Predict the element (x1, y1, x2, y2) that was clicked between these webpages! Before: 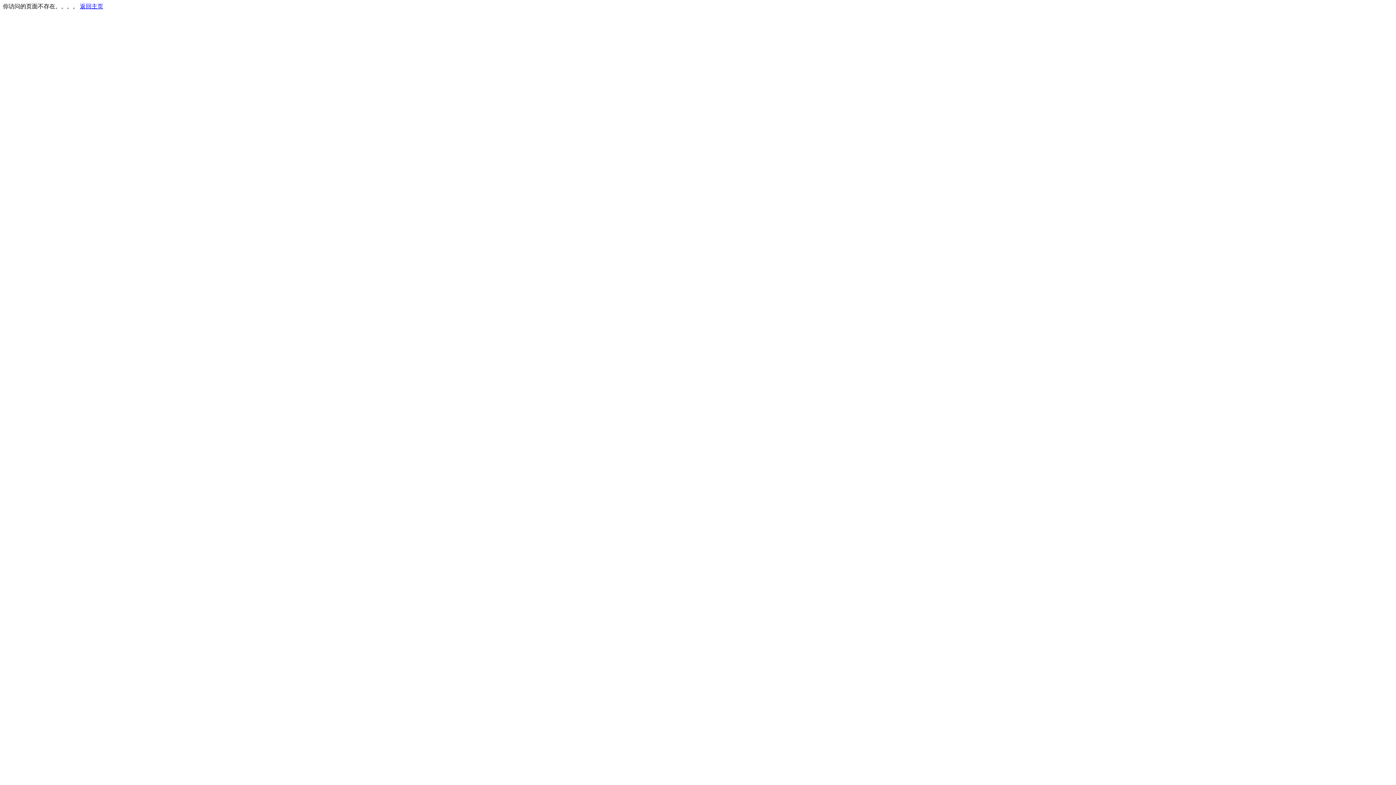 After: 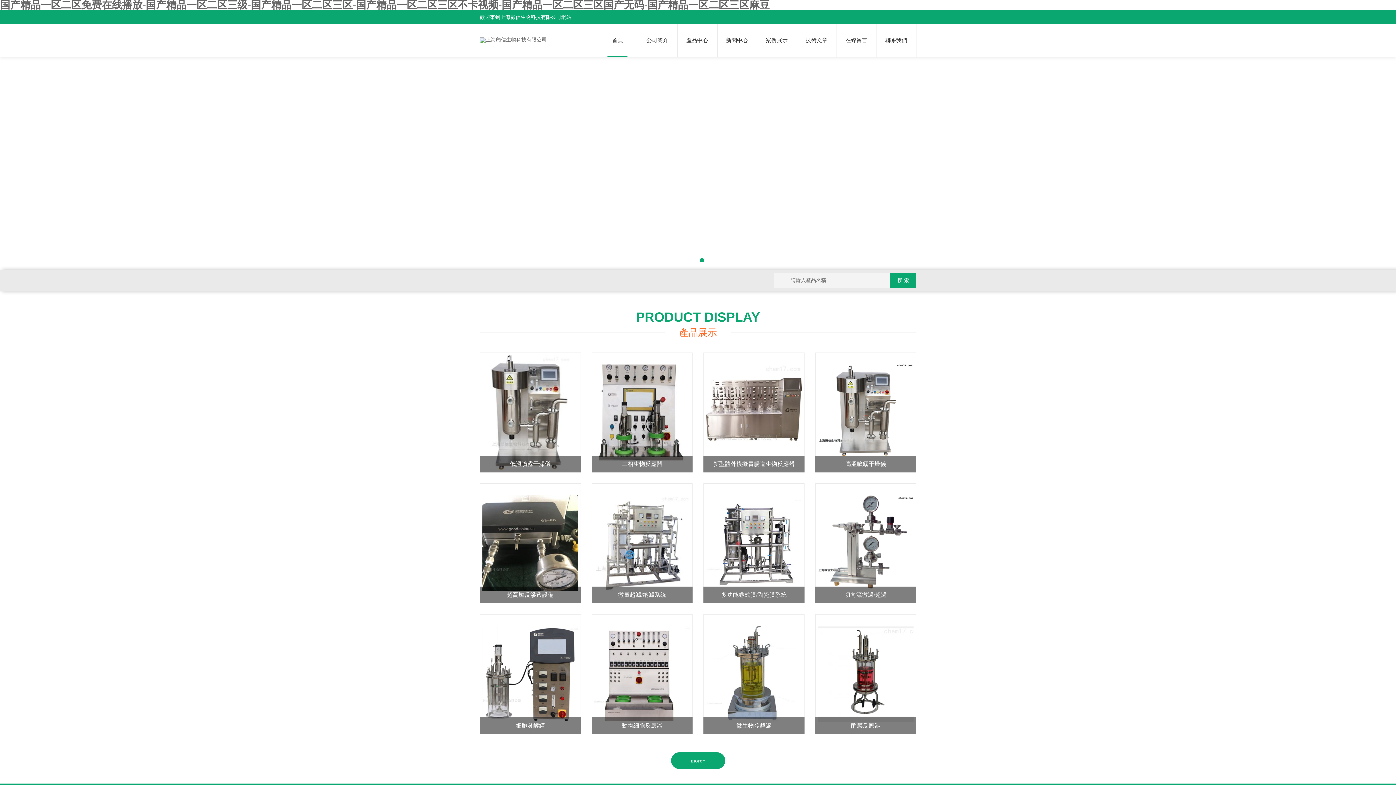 Action: label: 返回主页 bbox: (80, 3, 103, 9)